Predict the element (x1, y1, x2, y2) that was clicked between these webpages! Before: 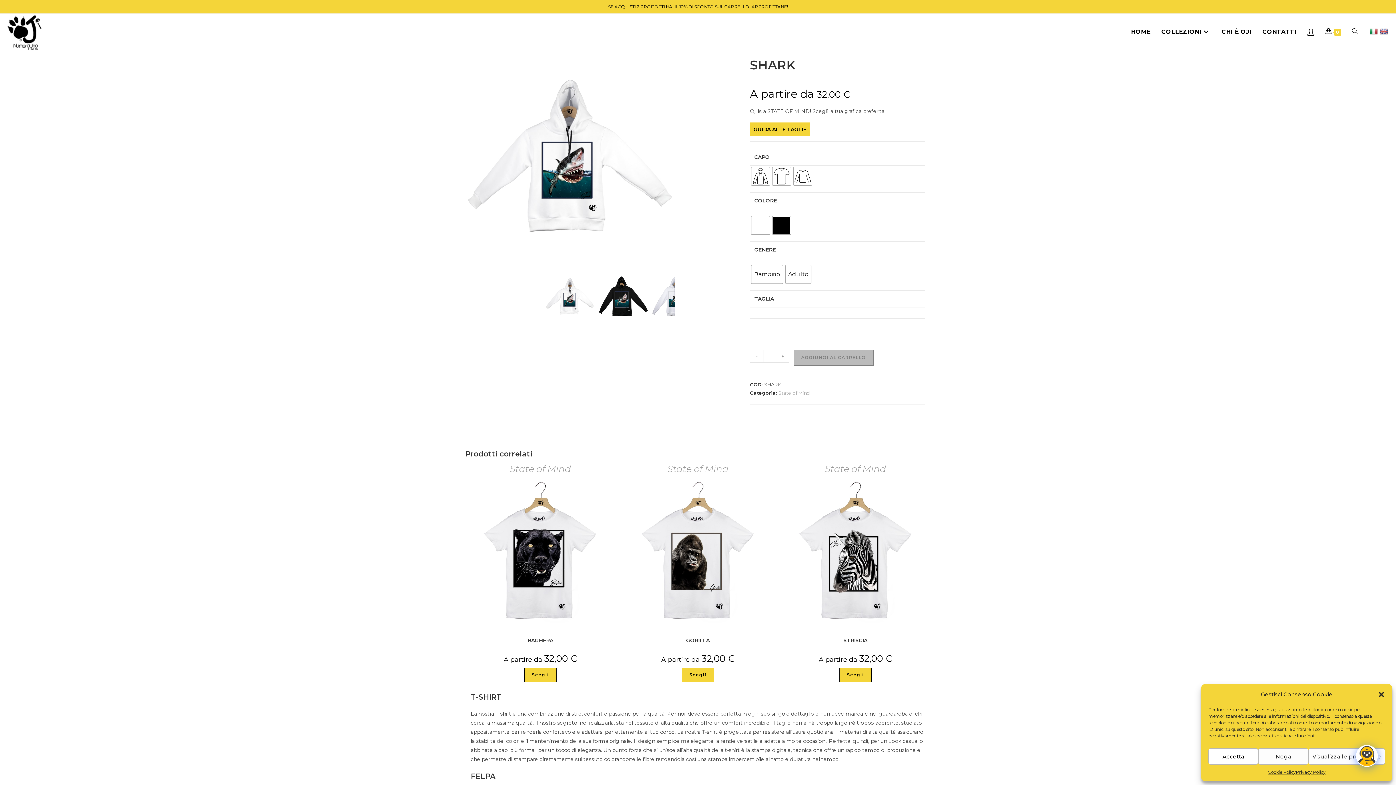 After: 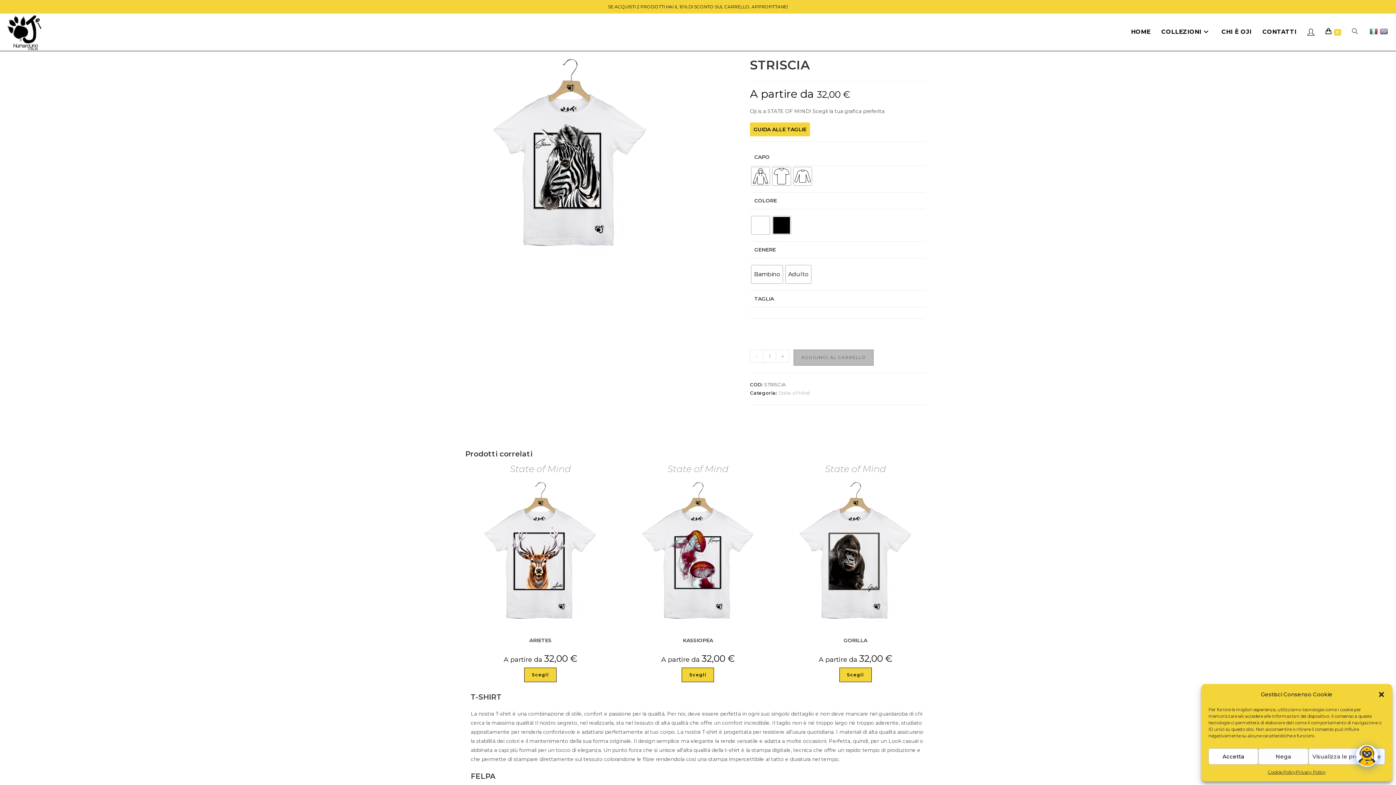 Action: bbox: (843, 637, 867, 644) label: STRISCIA